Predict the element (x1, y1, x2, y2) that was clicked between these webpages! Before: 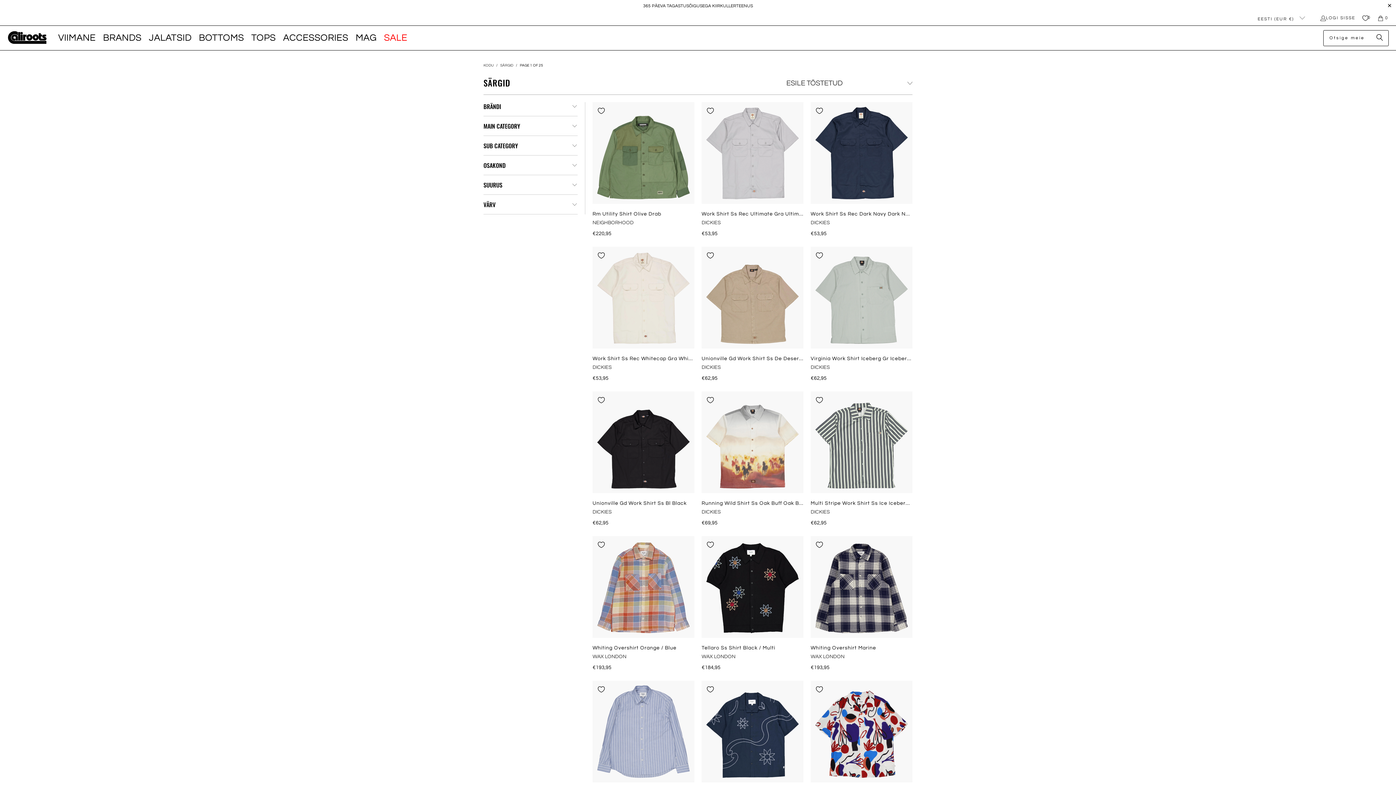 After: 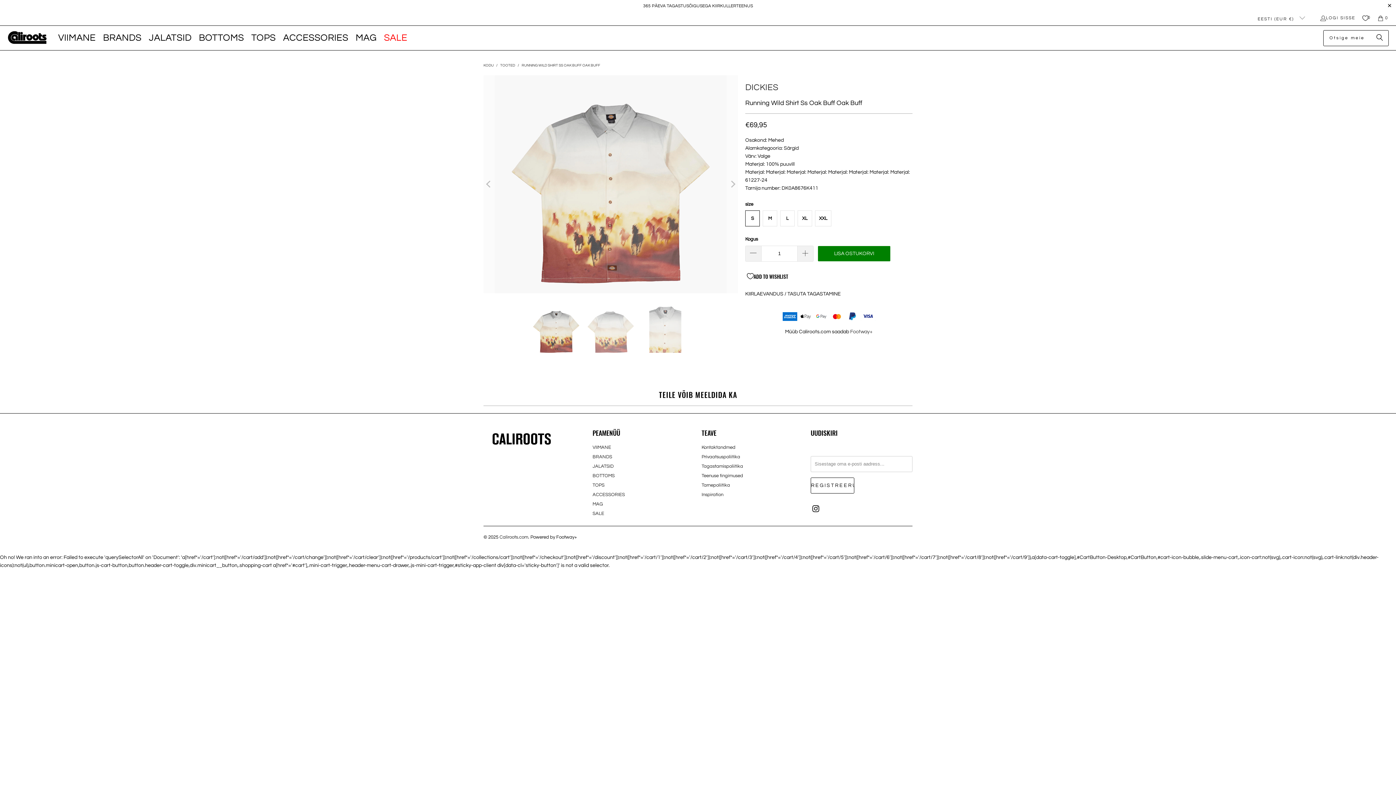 Action: bbox: (701, 500, 803, 527) label: Running Wild Shirt Ss Oak Buff Oak Buff
DICKIES
€69,95